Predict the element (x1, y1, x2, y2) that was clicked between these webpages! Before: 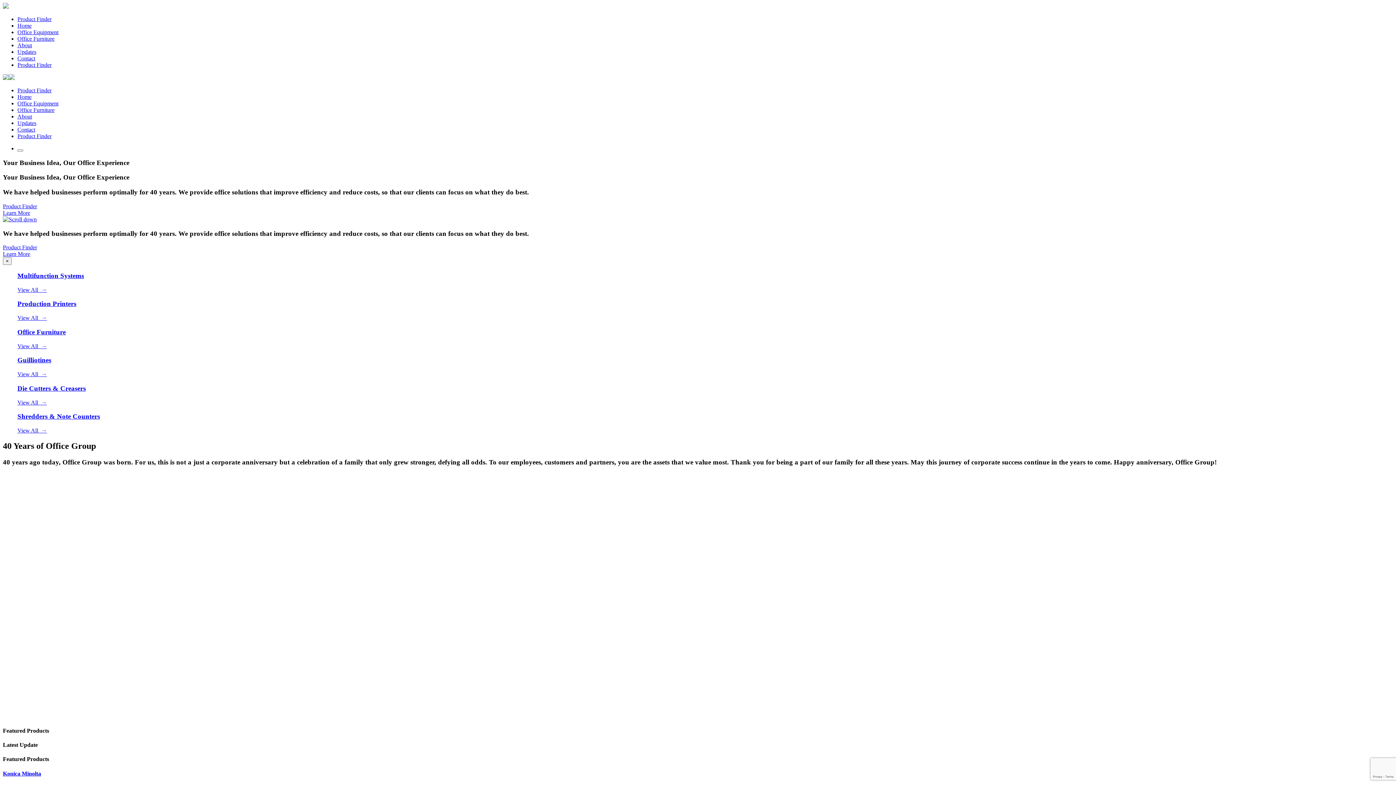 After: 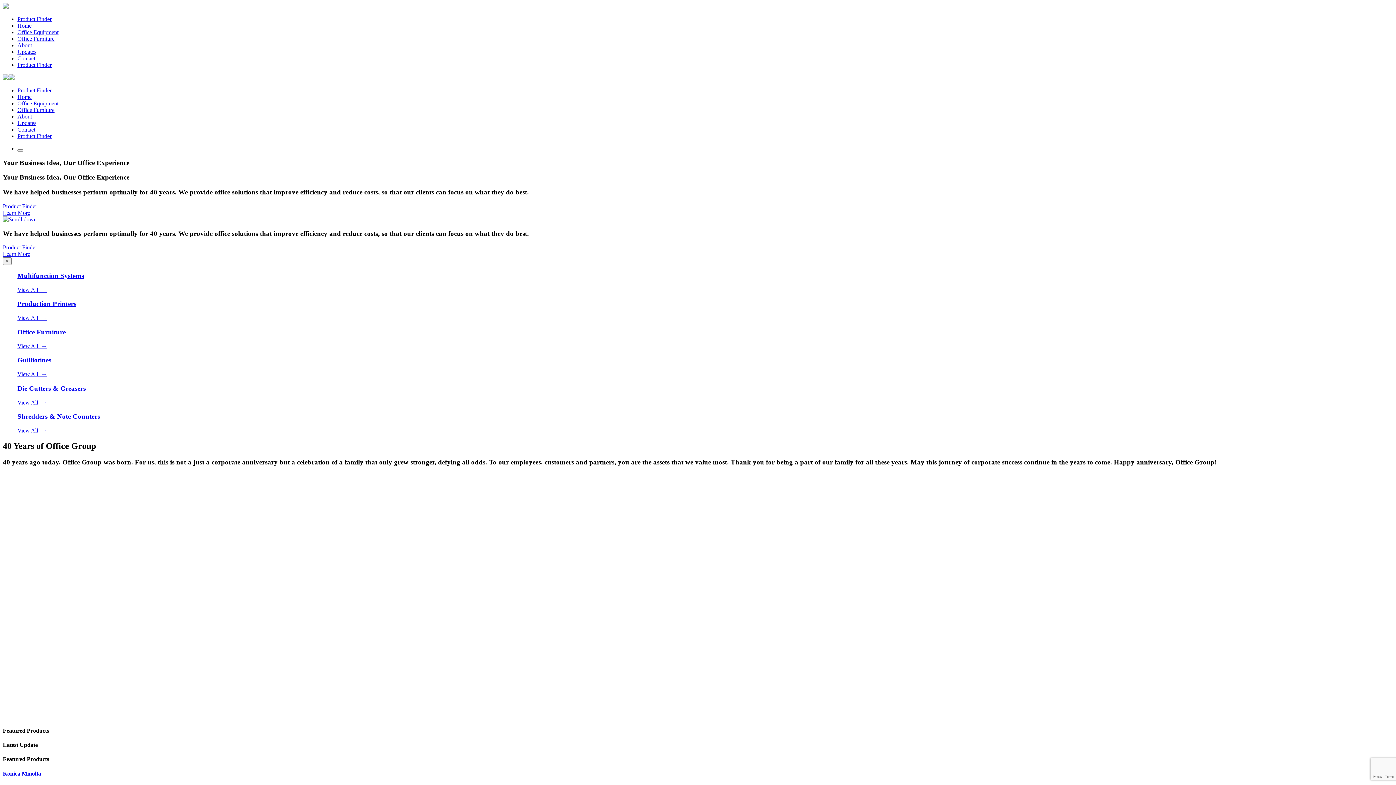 Action: bbox: (8, 74, 14, 81)